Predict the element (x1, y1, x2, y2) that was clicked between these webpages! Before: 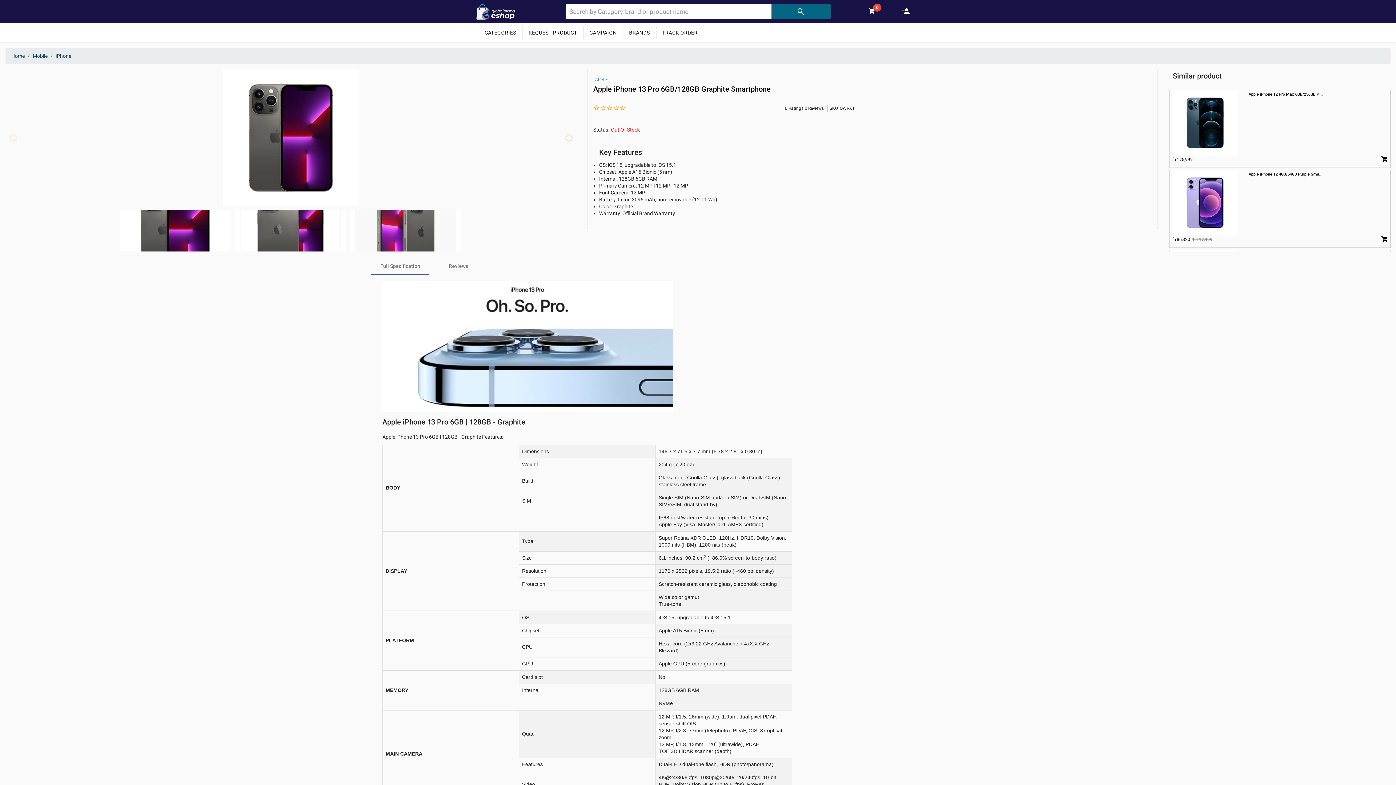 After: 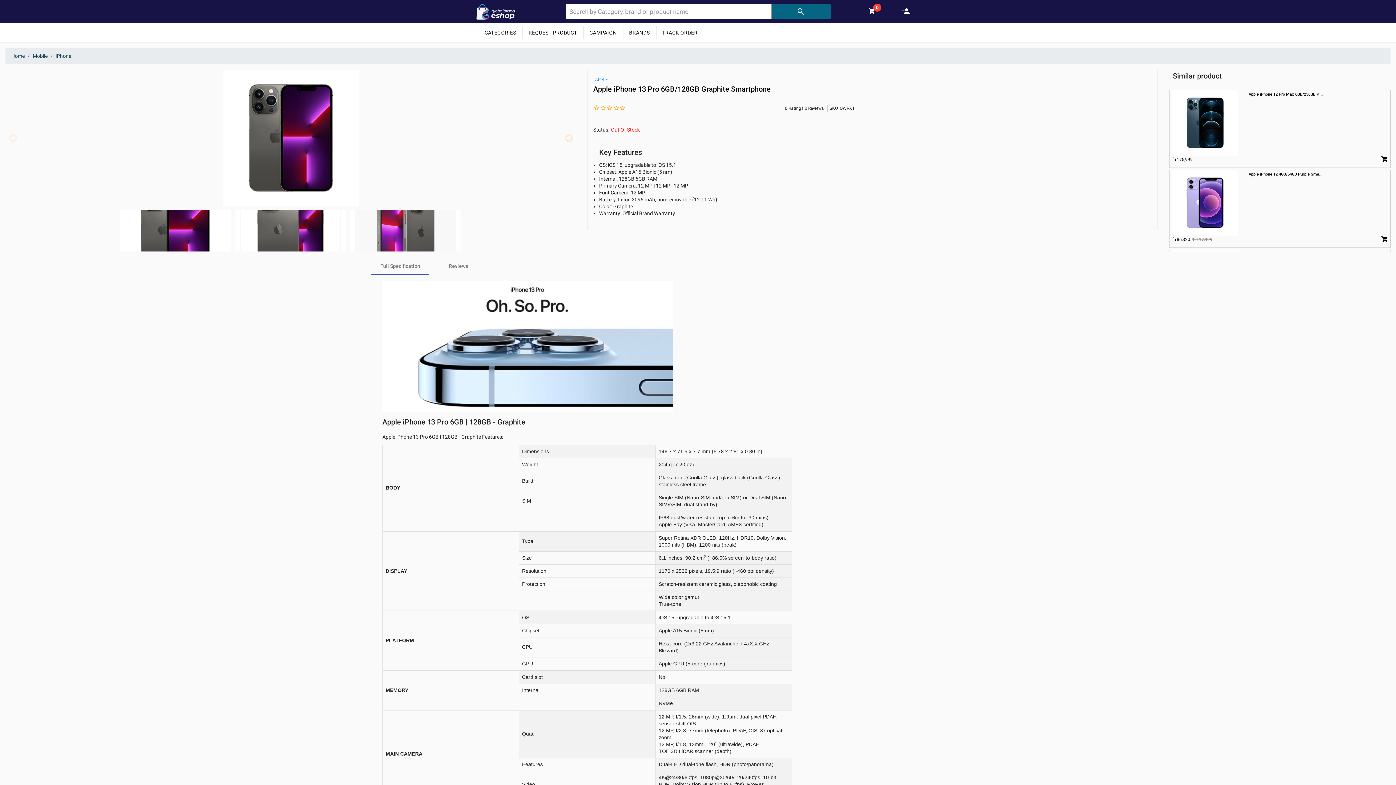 Action: bbox: (119, 209, 231, 251)